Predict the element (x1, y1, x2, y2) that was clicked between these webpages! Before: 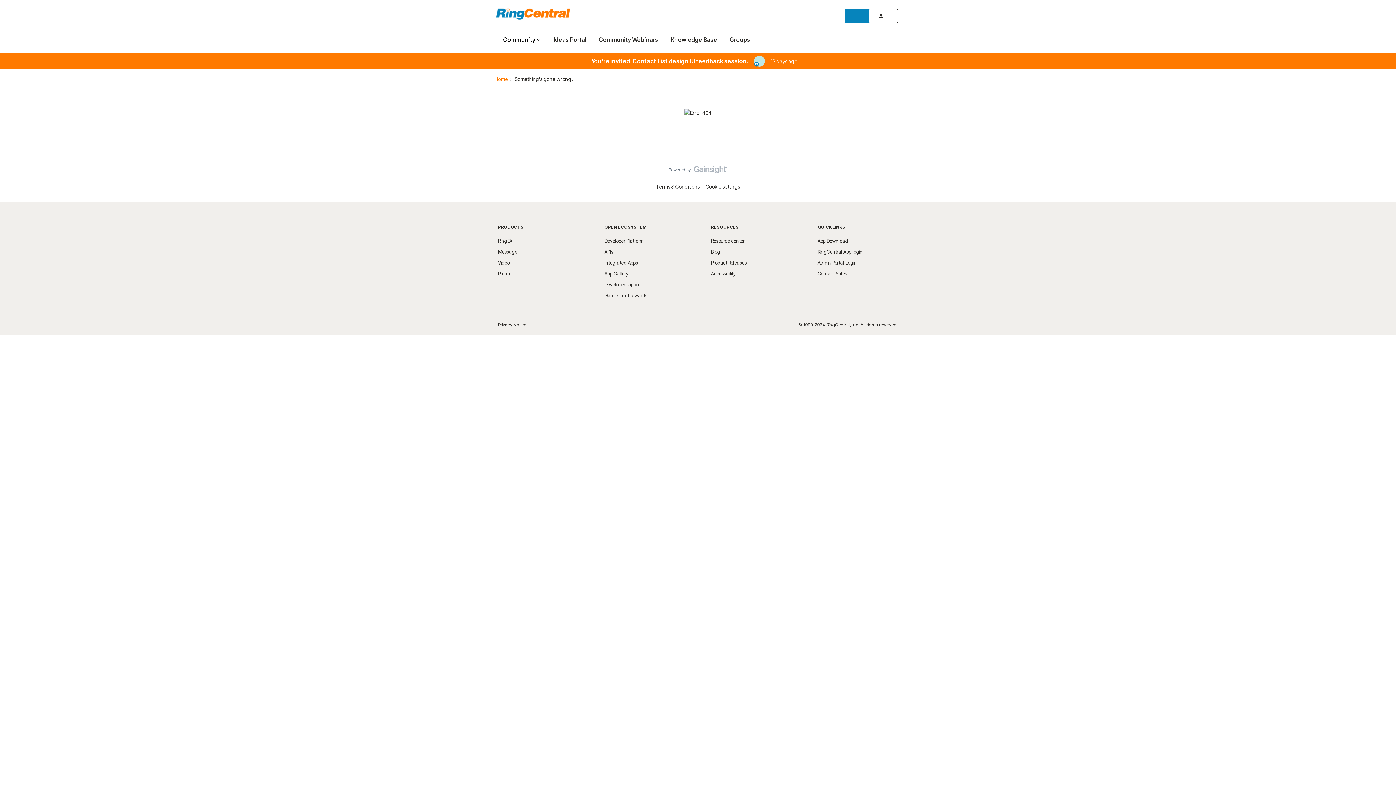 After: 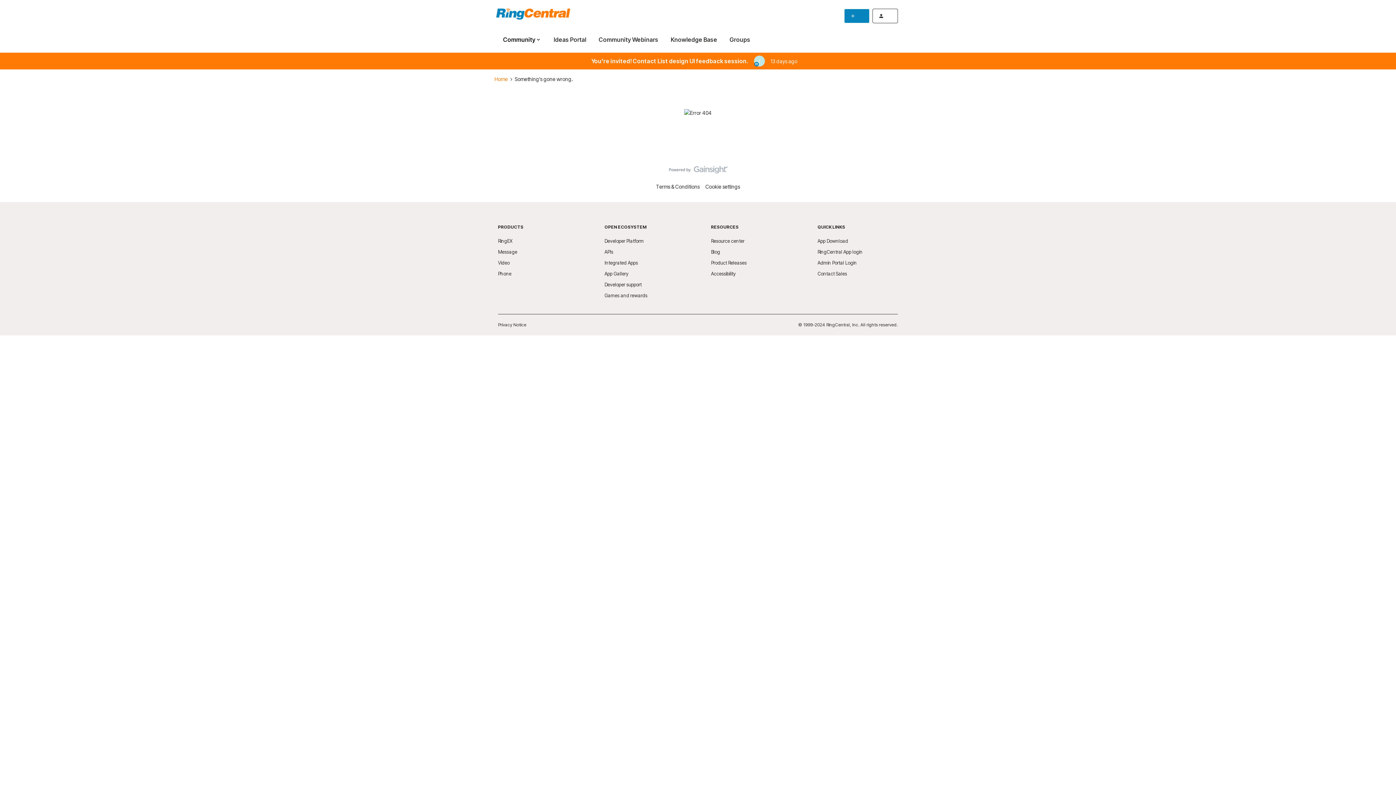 Action: bbox: (498, 270, 511, 276) label: Phone